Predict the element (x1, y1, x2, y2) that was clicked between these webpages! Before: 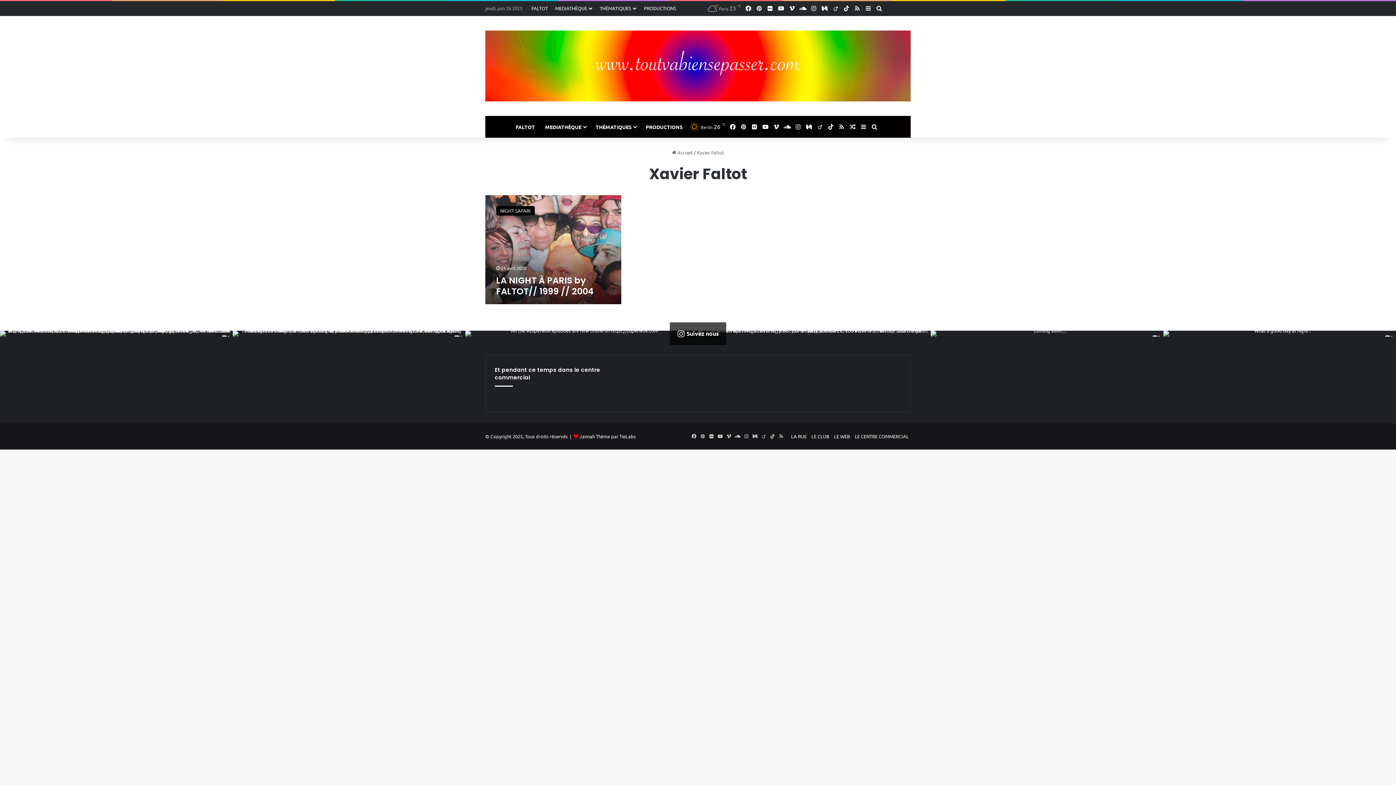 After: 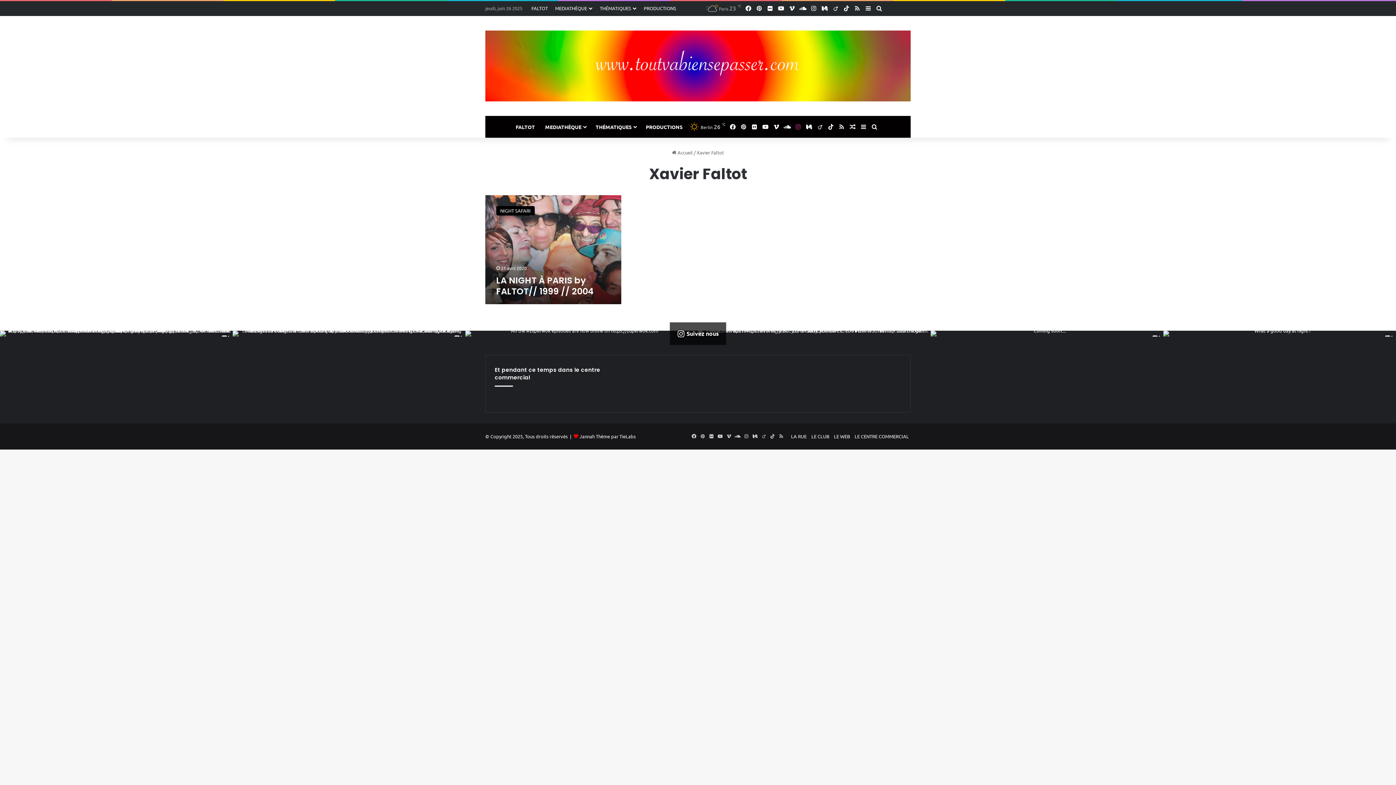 Action: label: Instagram bbox: (792, 116, 803, 137)